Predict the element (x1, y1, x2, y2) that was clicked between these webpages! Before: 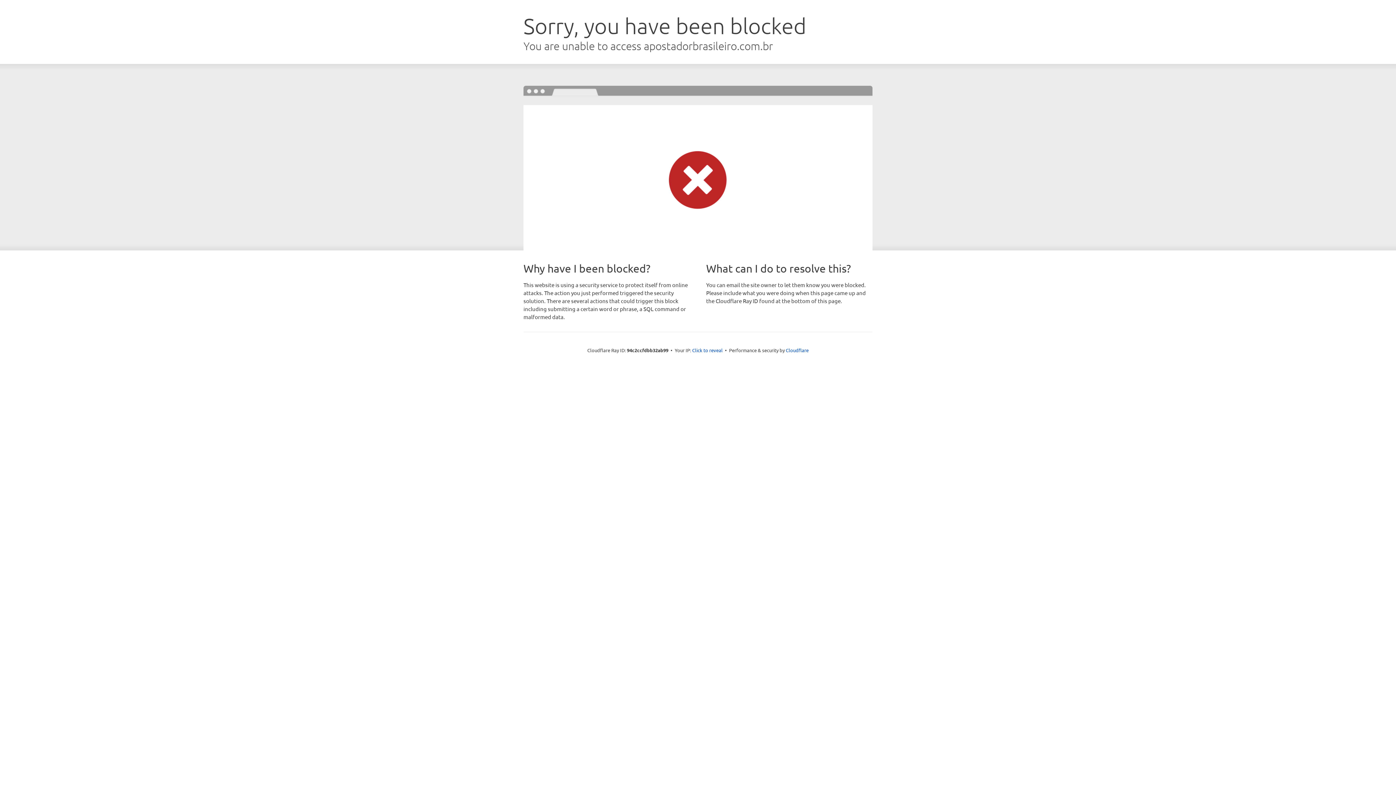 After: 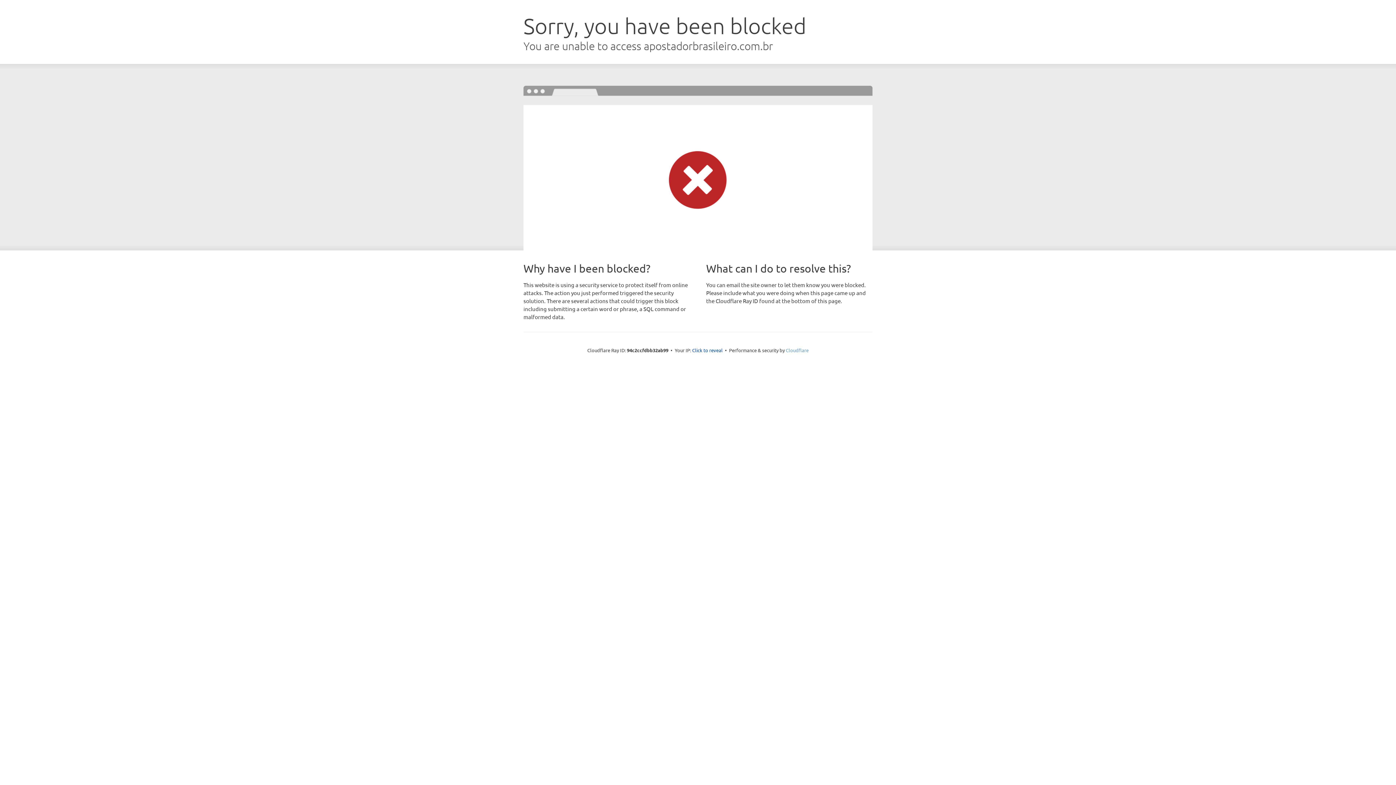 Action: label: Cloudflare bbox: (786, 347, 808, 353)